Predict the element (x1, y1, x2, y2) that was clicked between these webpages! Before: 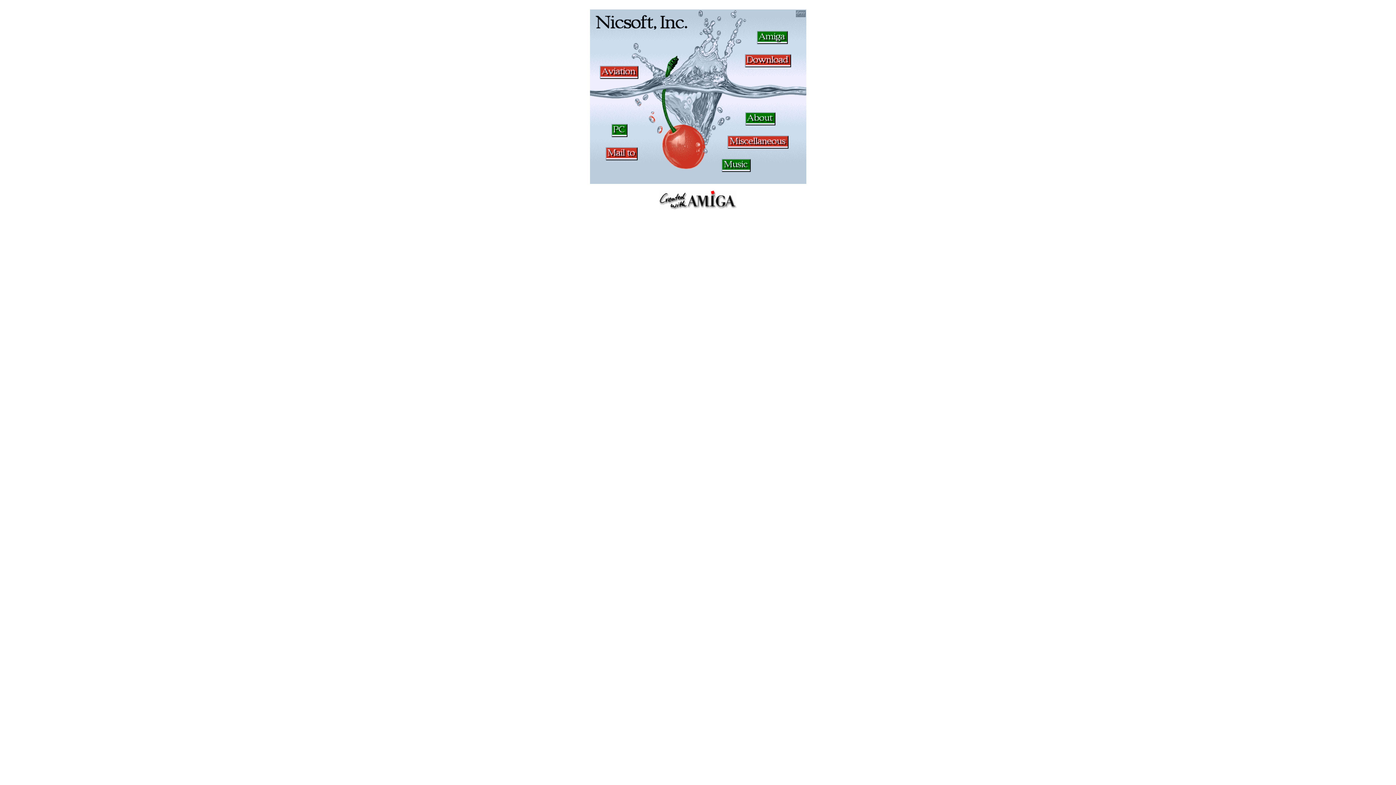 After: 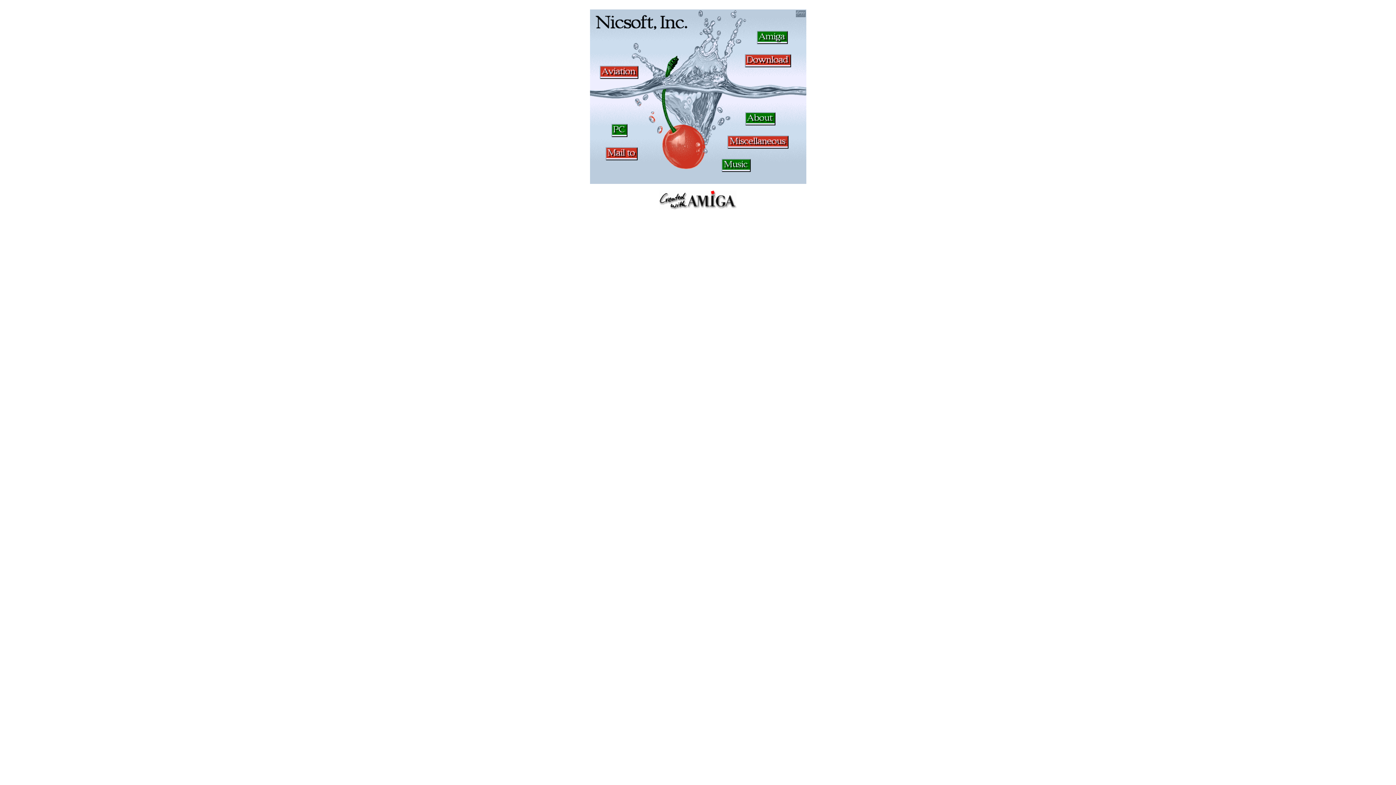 Action: bbox: (659, 204, 736, 210)